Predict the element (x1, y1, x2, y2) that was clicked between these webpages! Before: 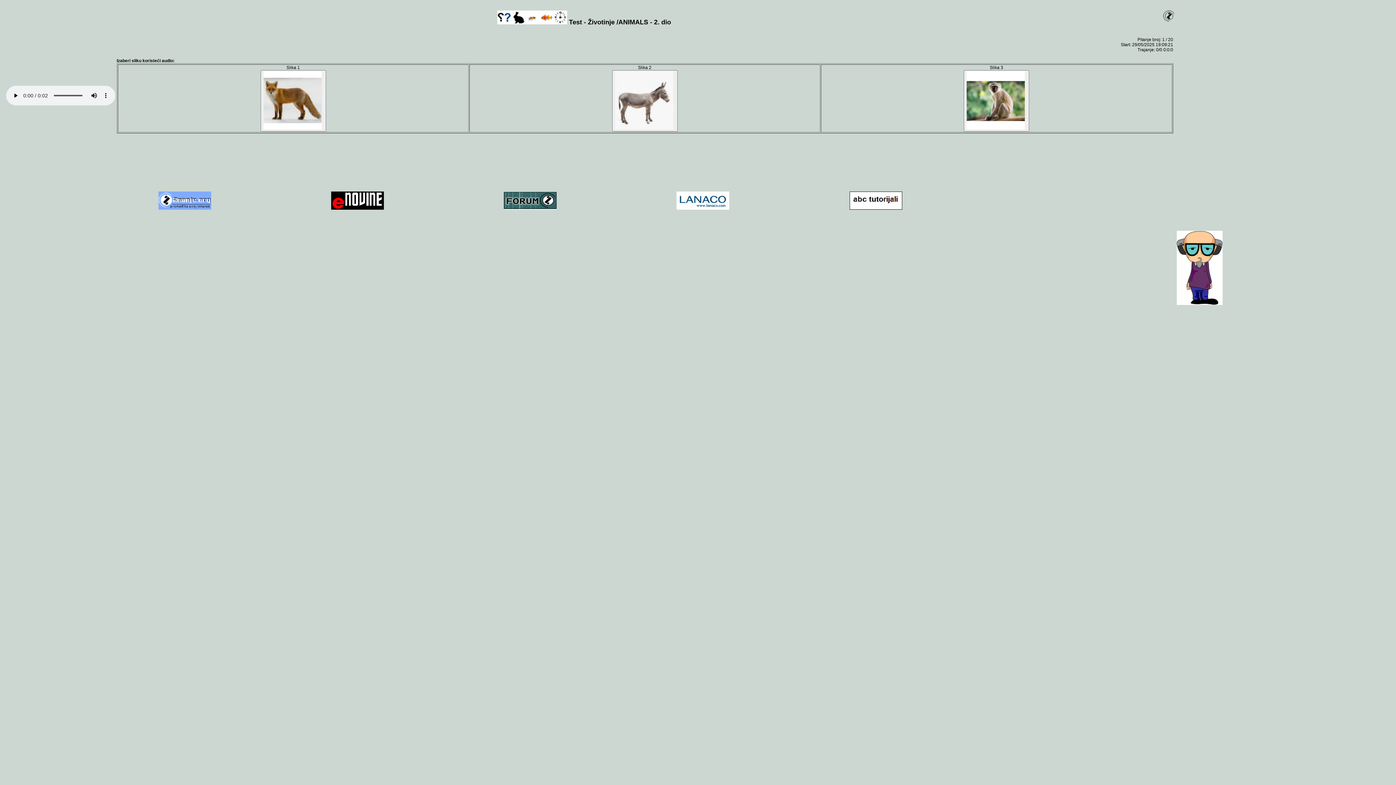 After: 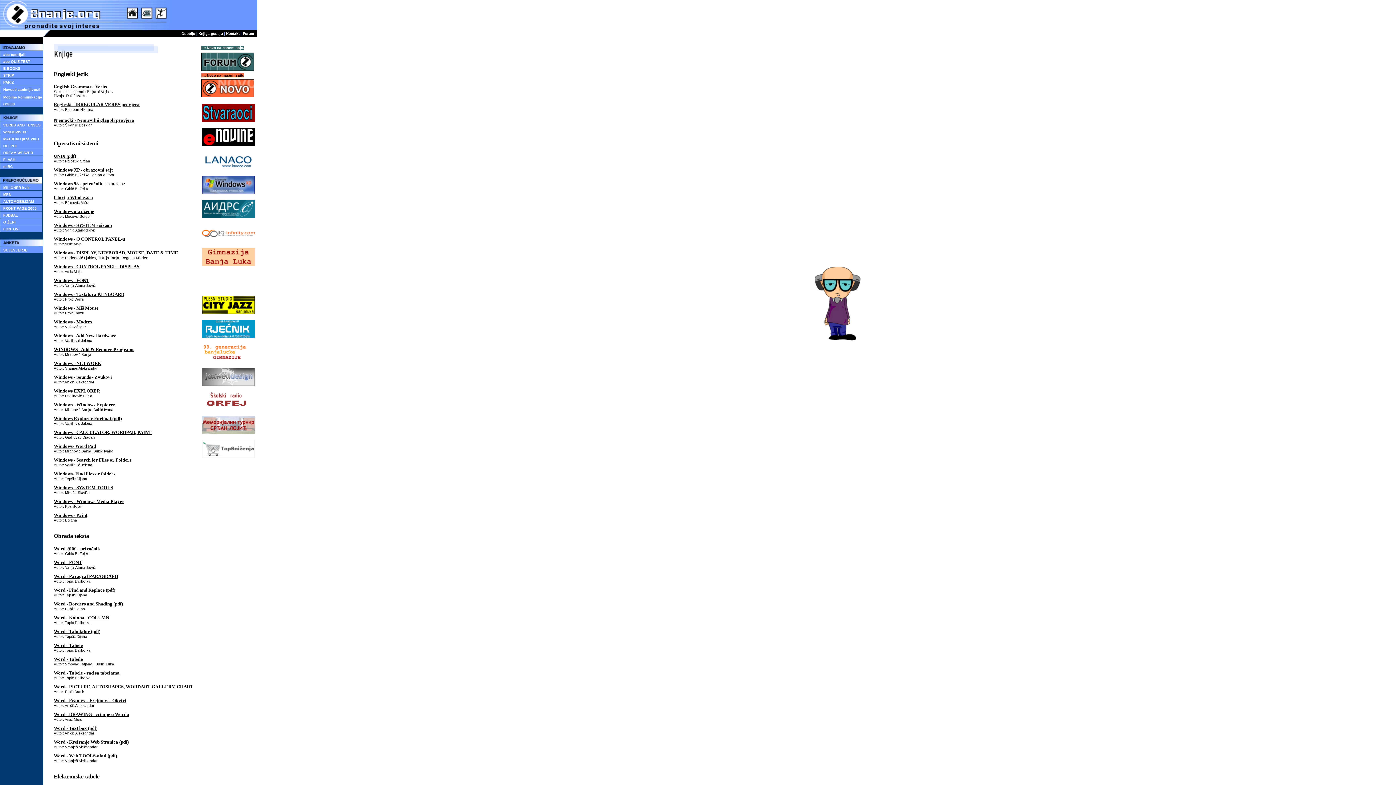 Action: bbox: (1177, 301, 1222, 306)